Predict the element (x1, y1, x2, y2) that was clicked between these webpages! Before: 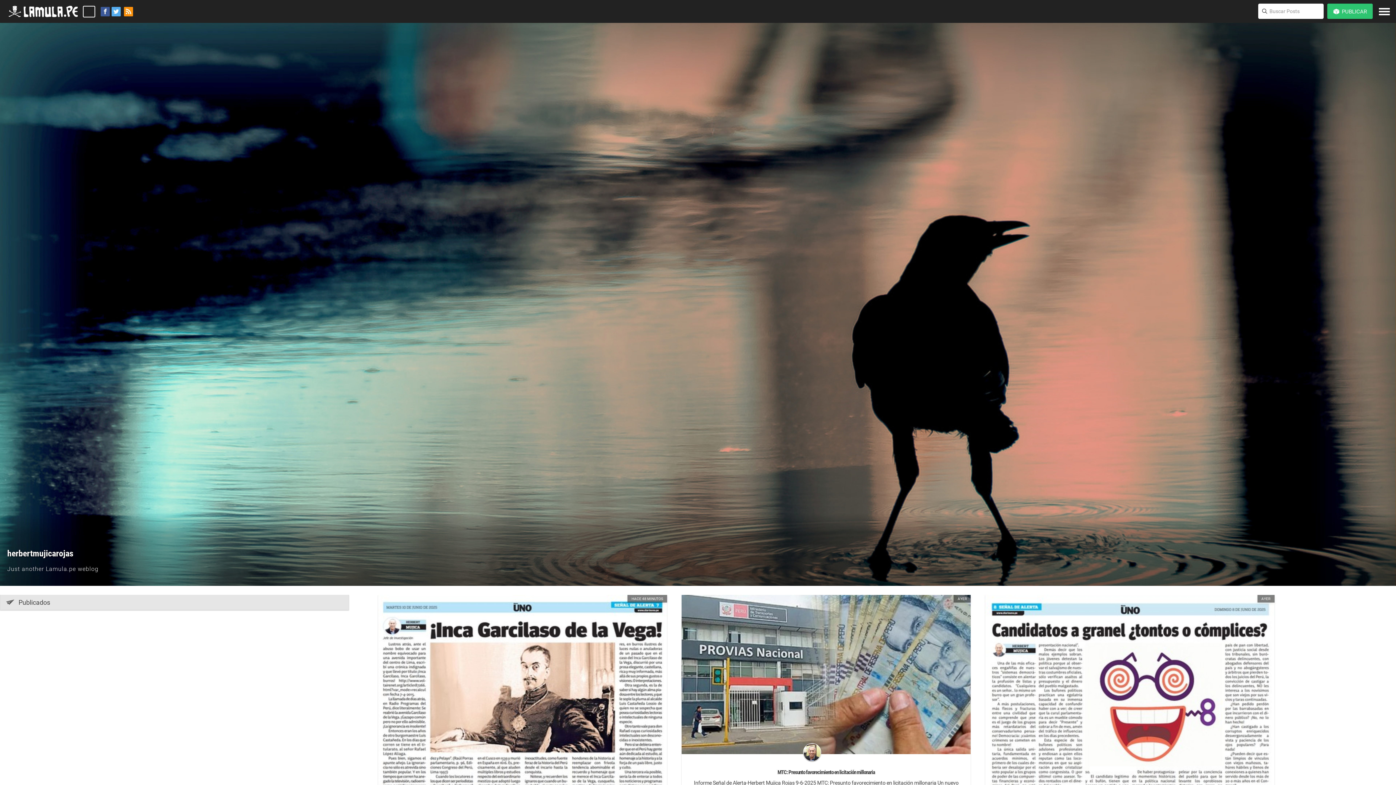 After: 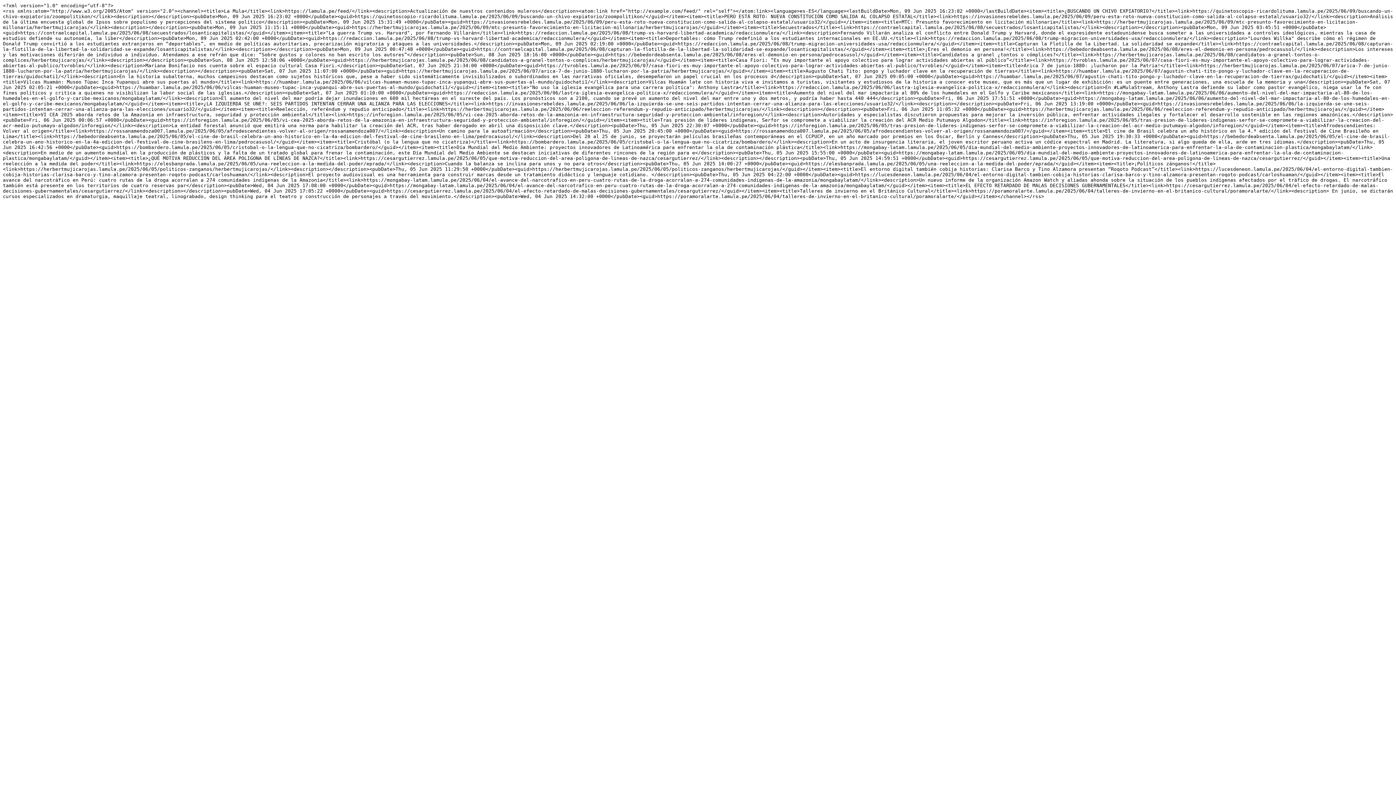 Action: bbox: (124, 6, 133, 16)